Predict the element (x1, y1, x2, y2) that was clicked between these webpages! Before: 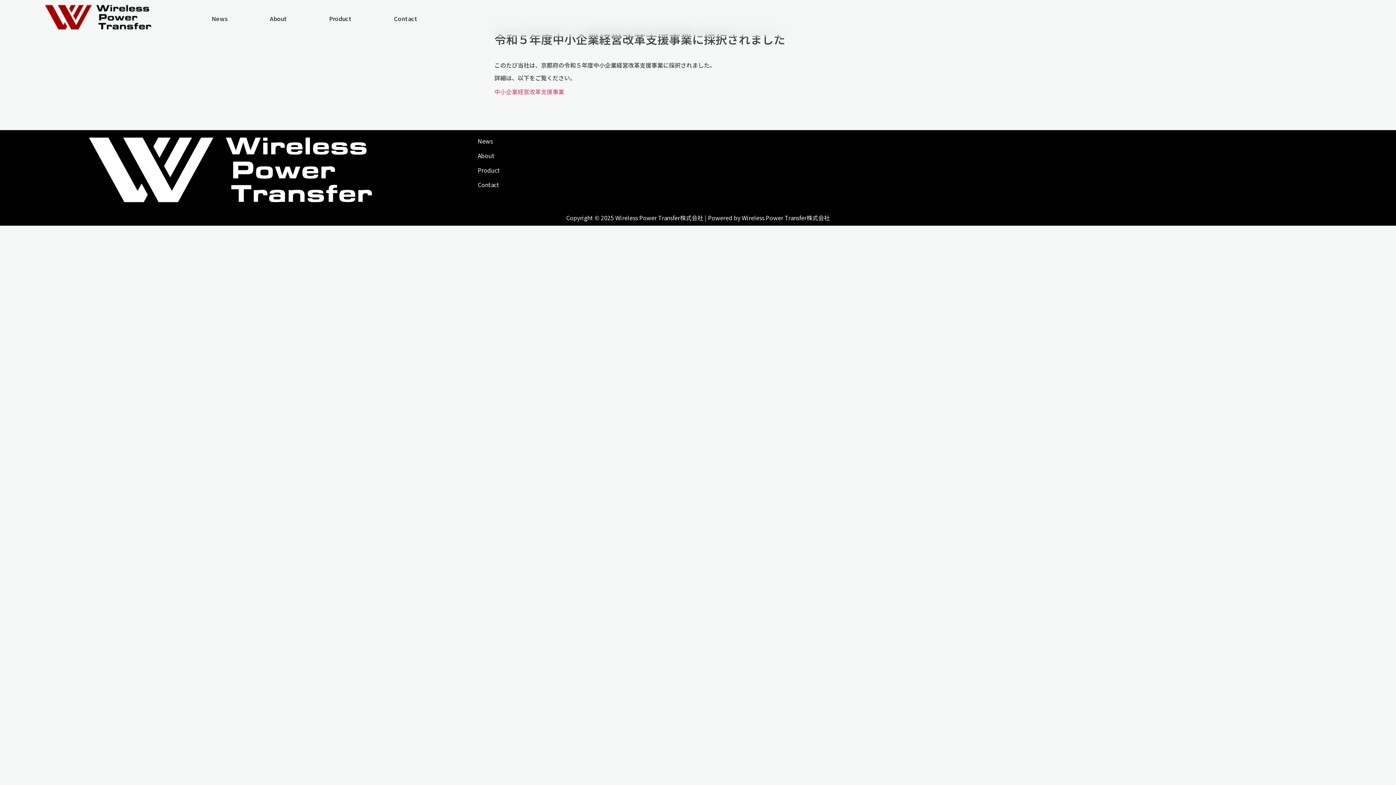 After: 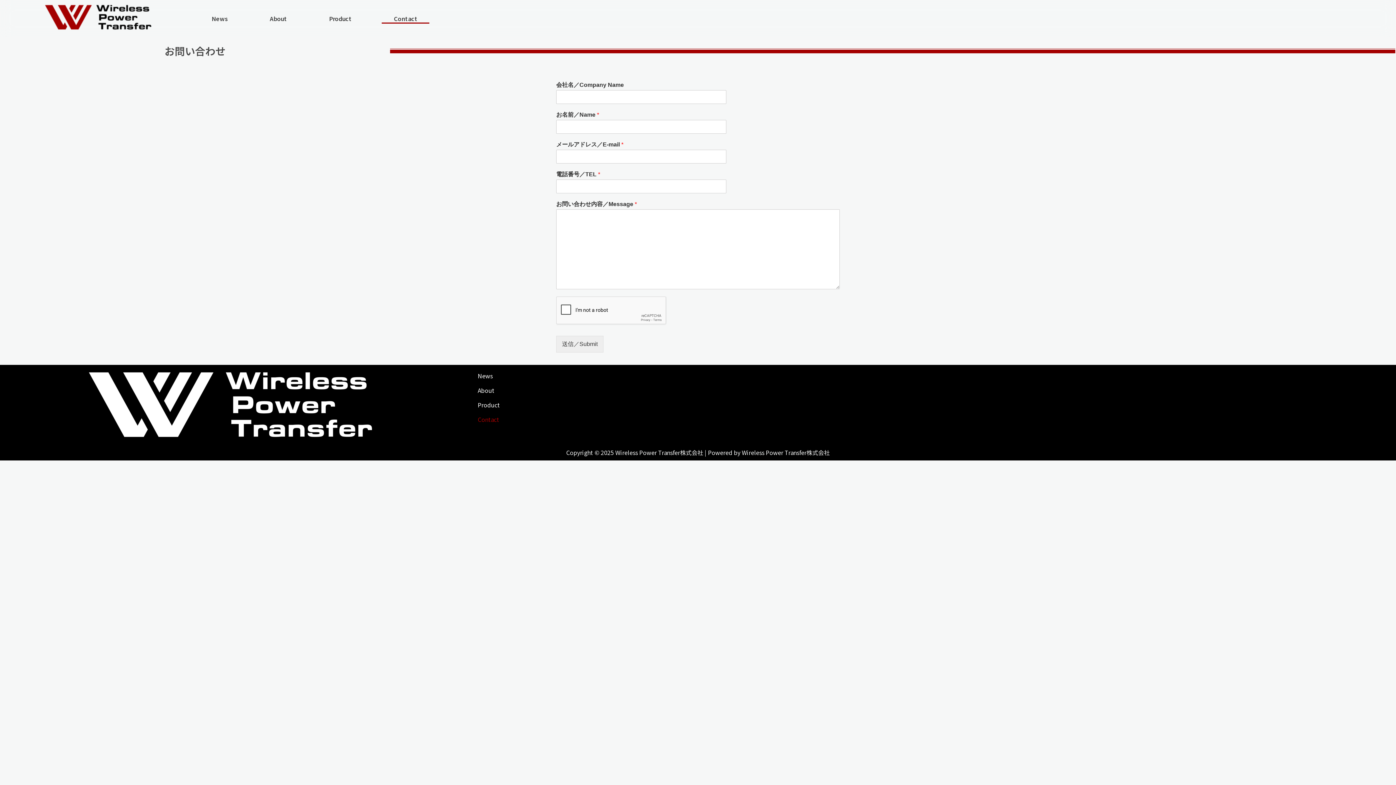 Action: label: Contact bbox: (464, 177, 1392, 192)